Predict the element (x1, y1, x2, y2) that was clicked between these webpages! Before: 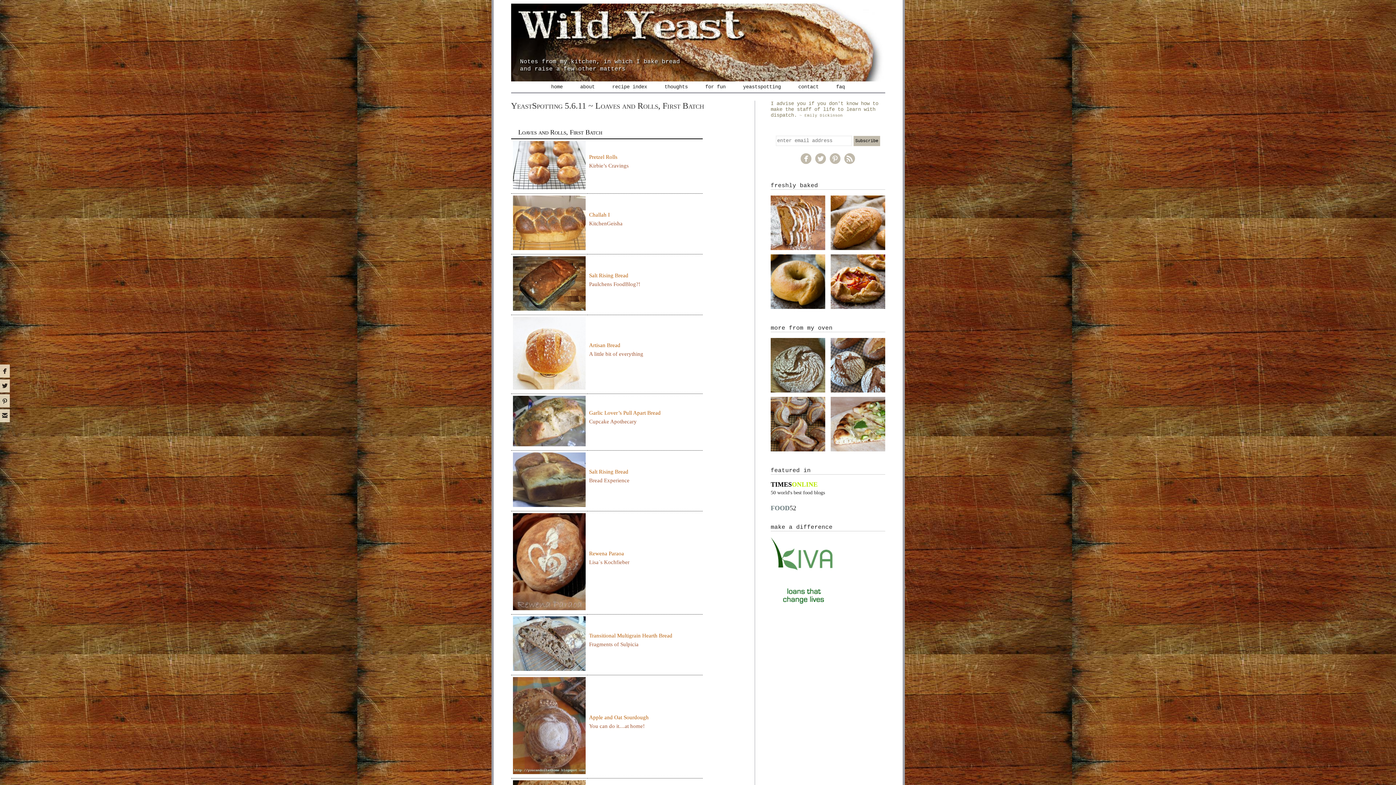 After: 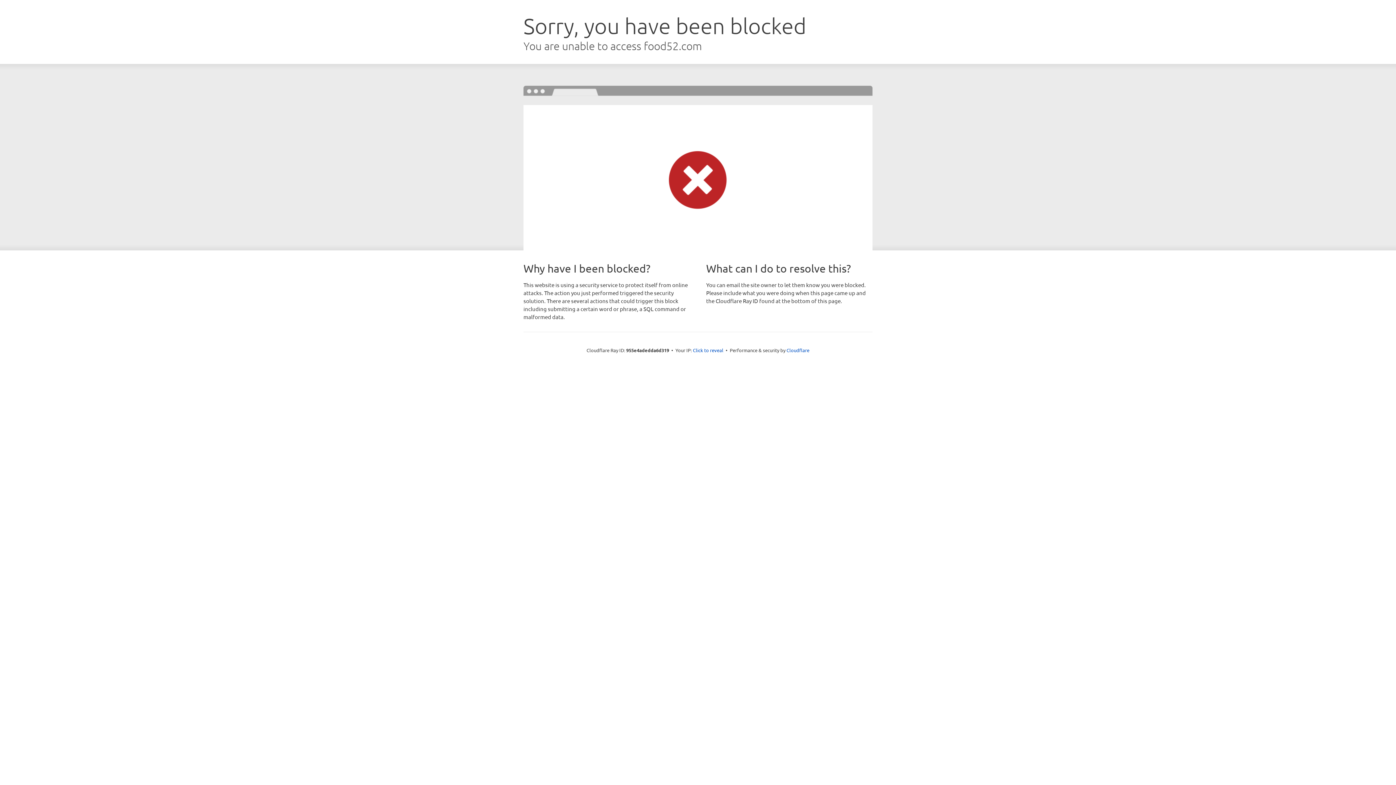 Action: bbox: (770, 504, 796, 512) label: FOOD52